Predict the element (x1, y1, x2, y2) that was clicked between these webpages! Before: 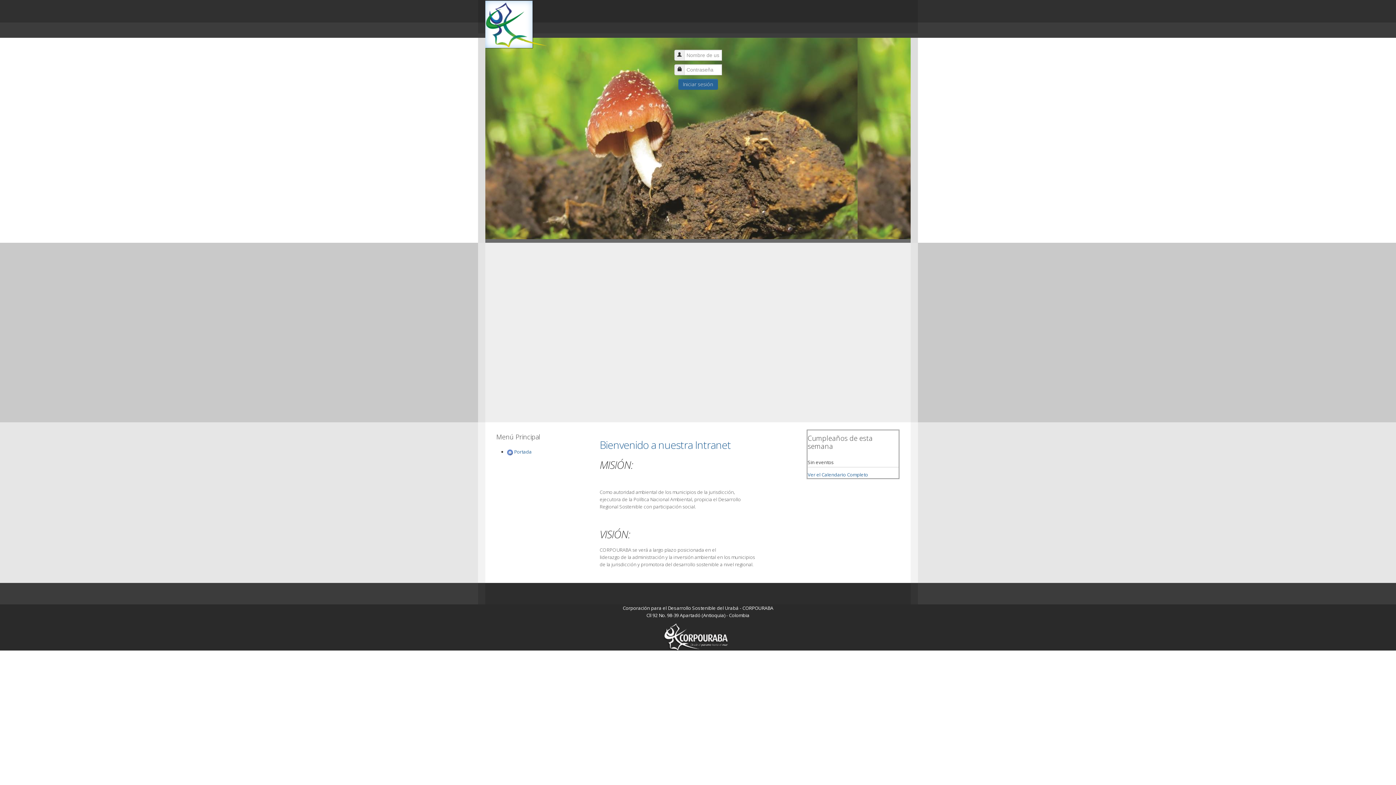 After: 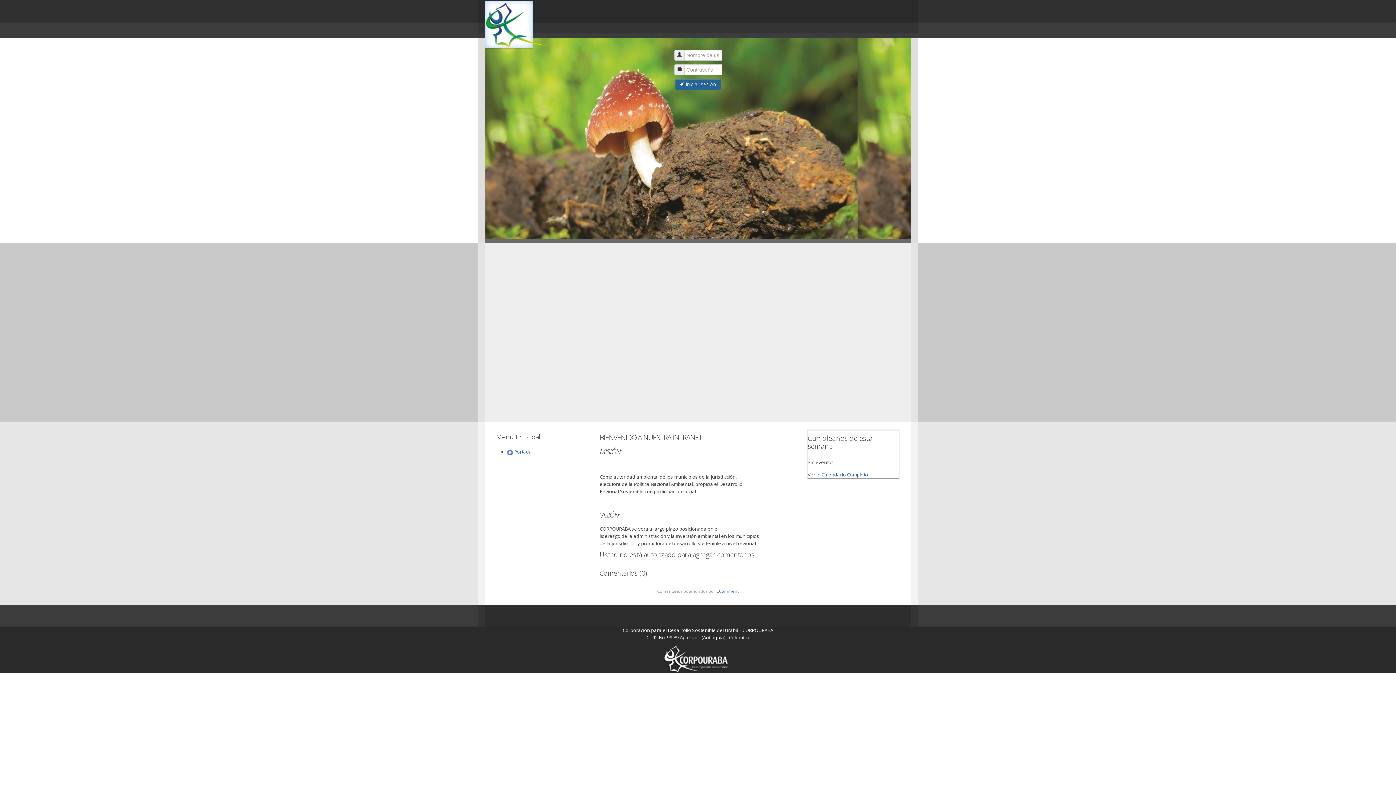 Action: bbox: (599, 439, 796, 451) label: Bienvenido a nuestra Intranet